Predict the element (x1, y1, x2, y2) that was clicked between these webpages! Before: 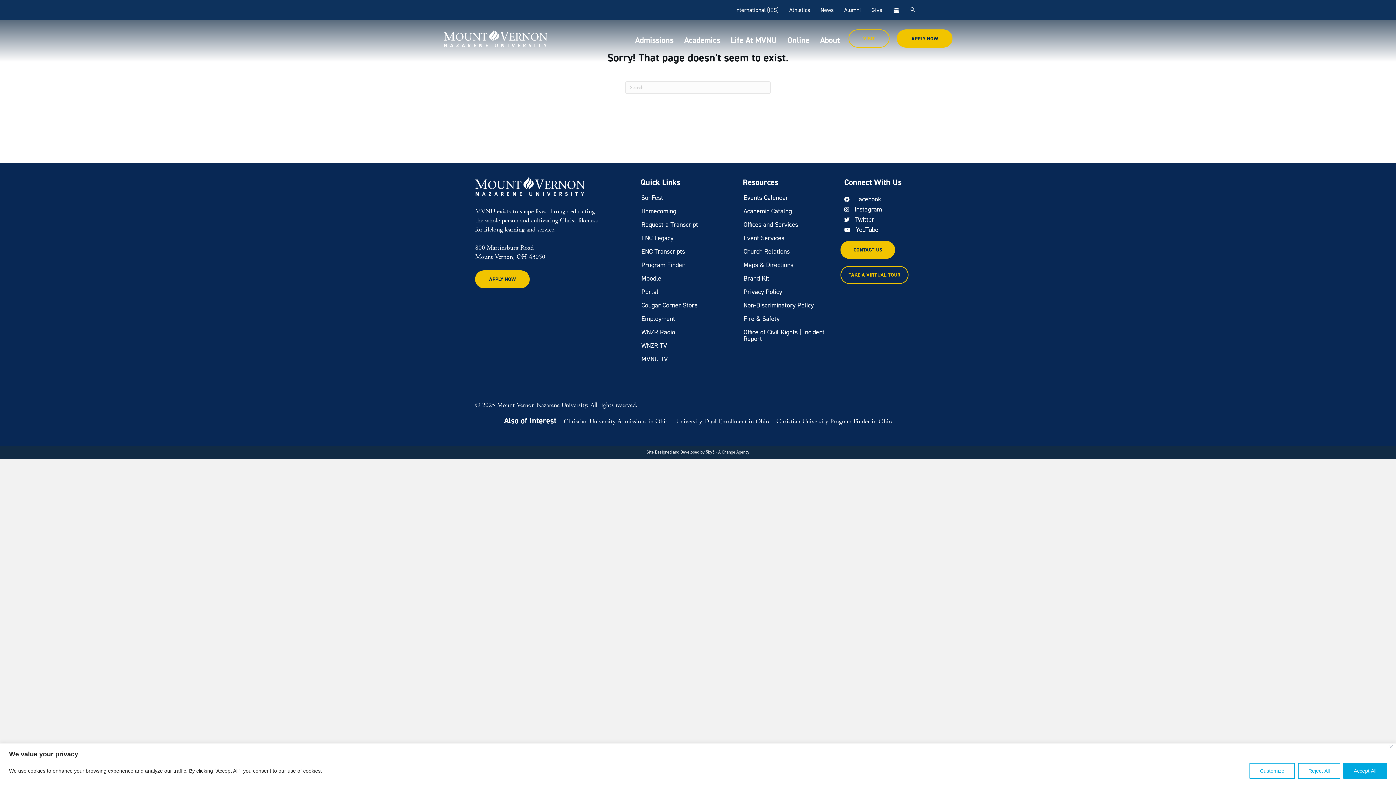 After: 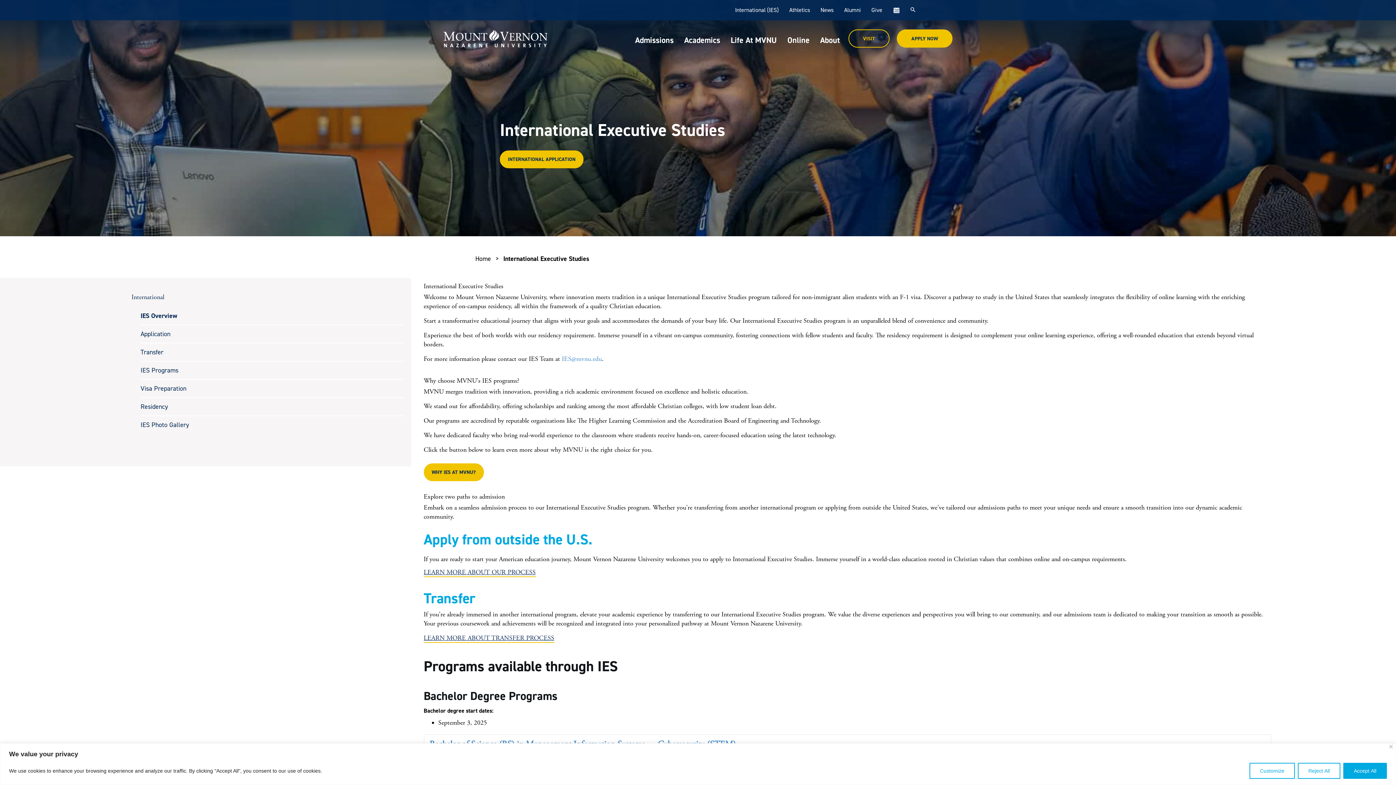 Action: bbox: (730, 2, 784, 18) label: International (IES)